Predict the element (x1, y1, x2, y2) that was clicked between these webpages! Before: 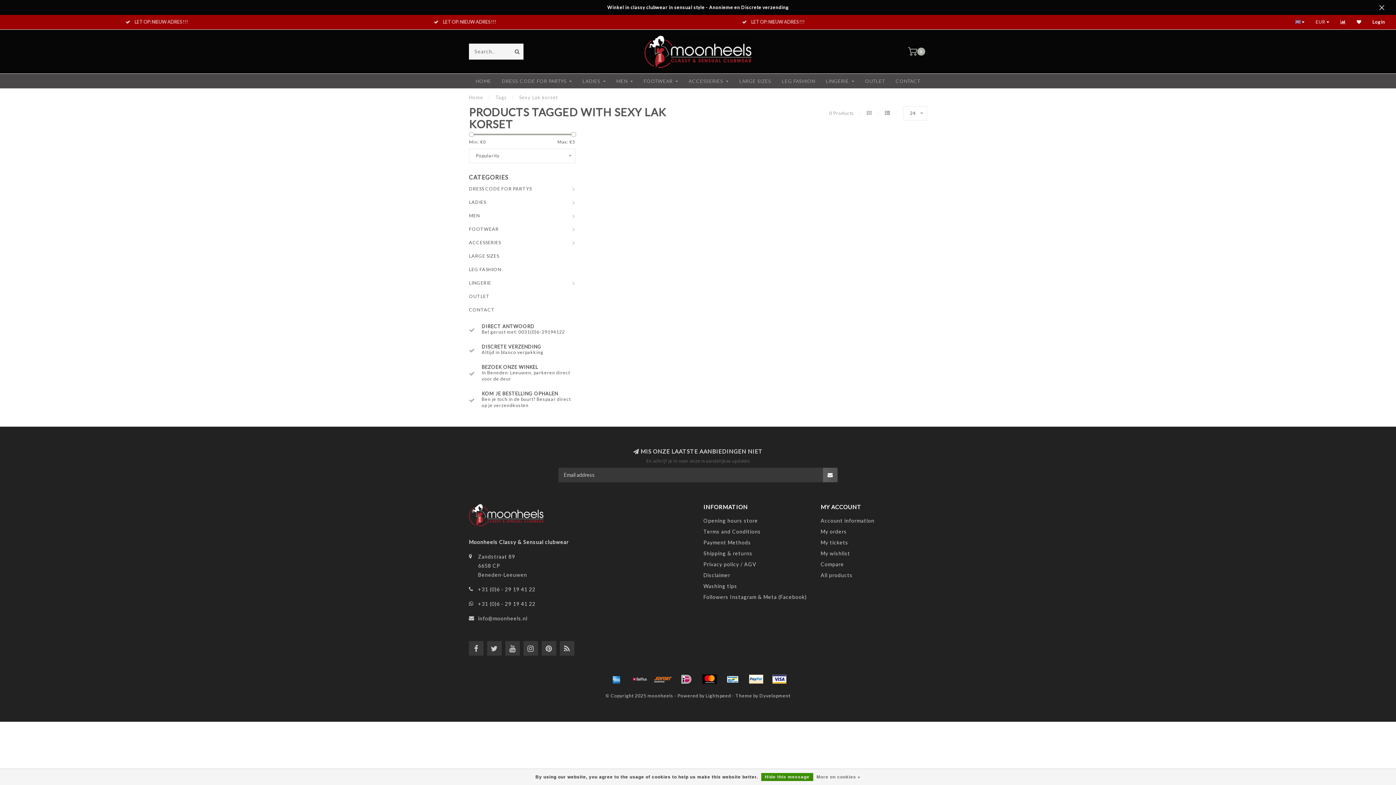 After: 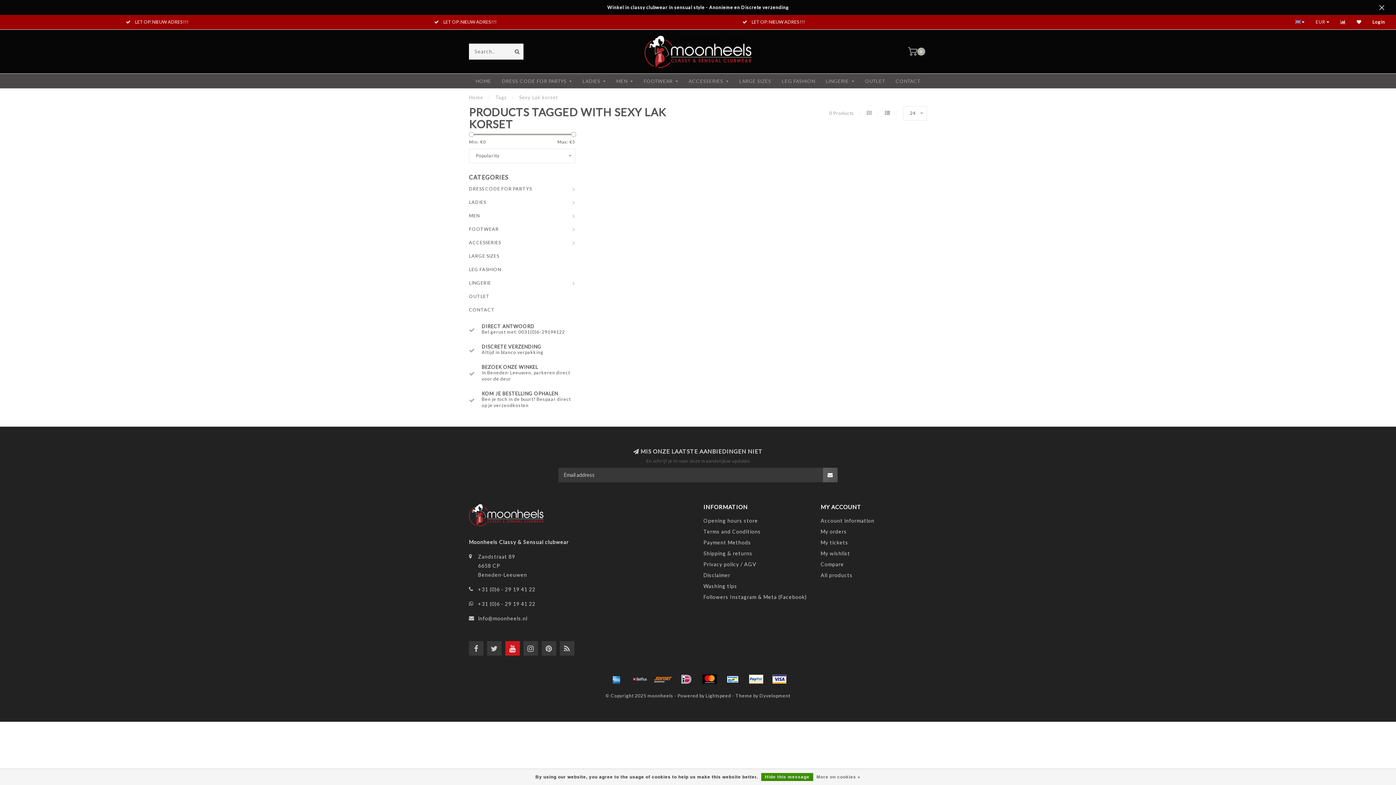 Action: bbox: (505, 641, 520, 656)